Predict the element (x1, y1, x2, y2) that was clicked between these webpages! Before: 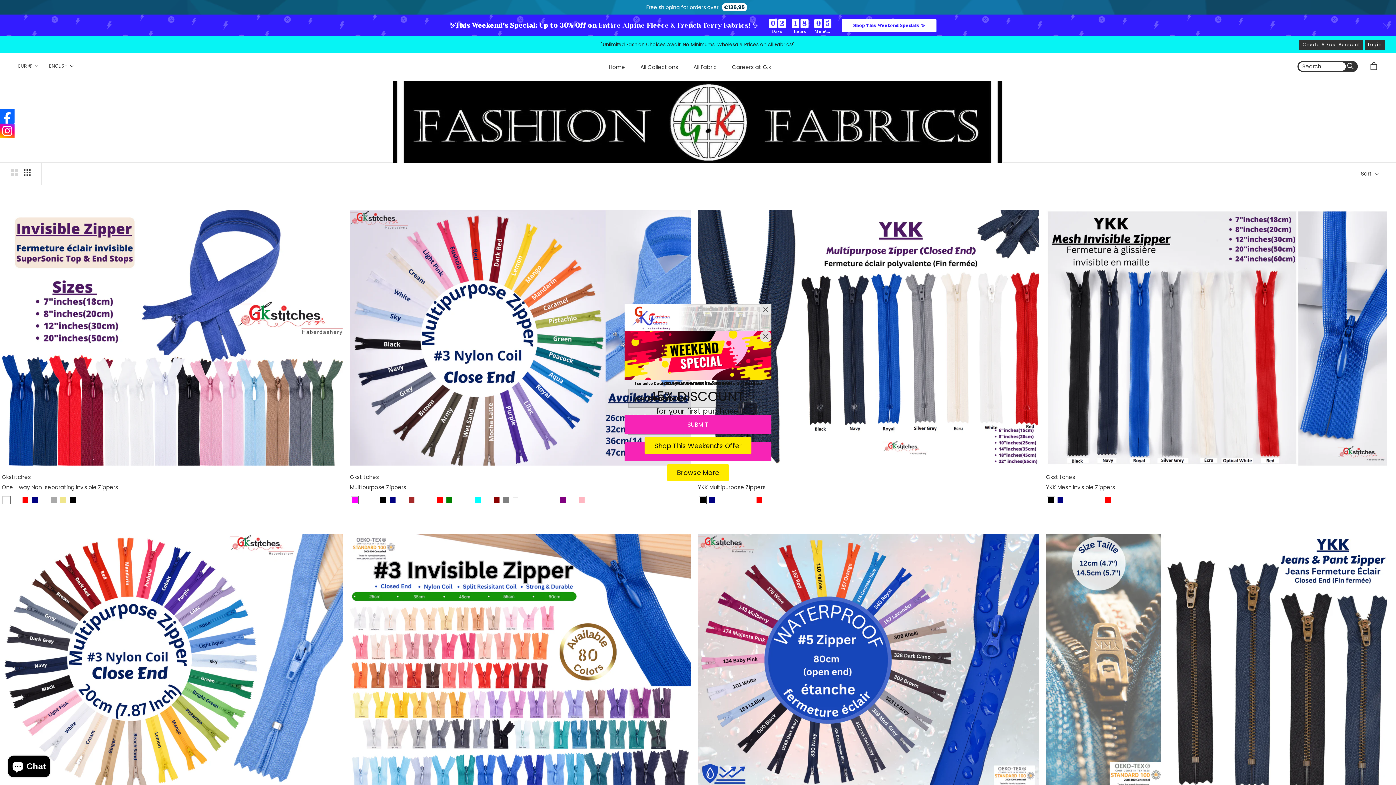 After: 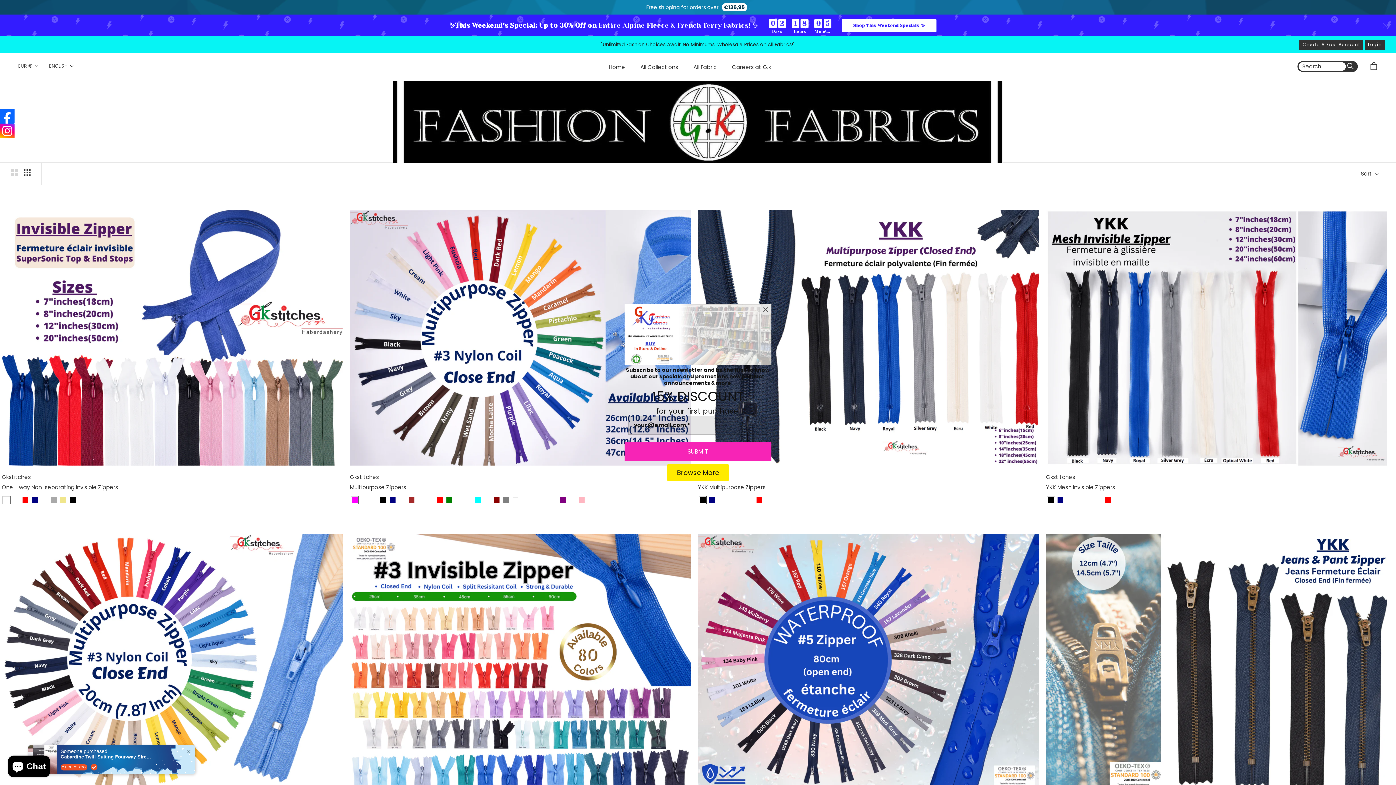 Action: label: Close bbox: (760, 330, 771, 342)